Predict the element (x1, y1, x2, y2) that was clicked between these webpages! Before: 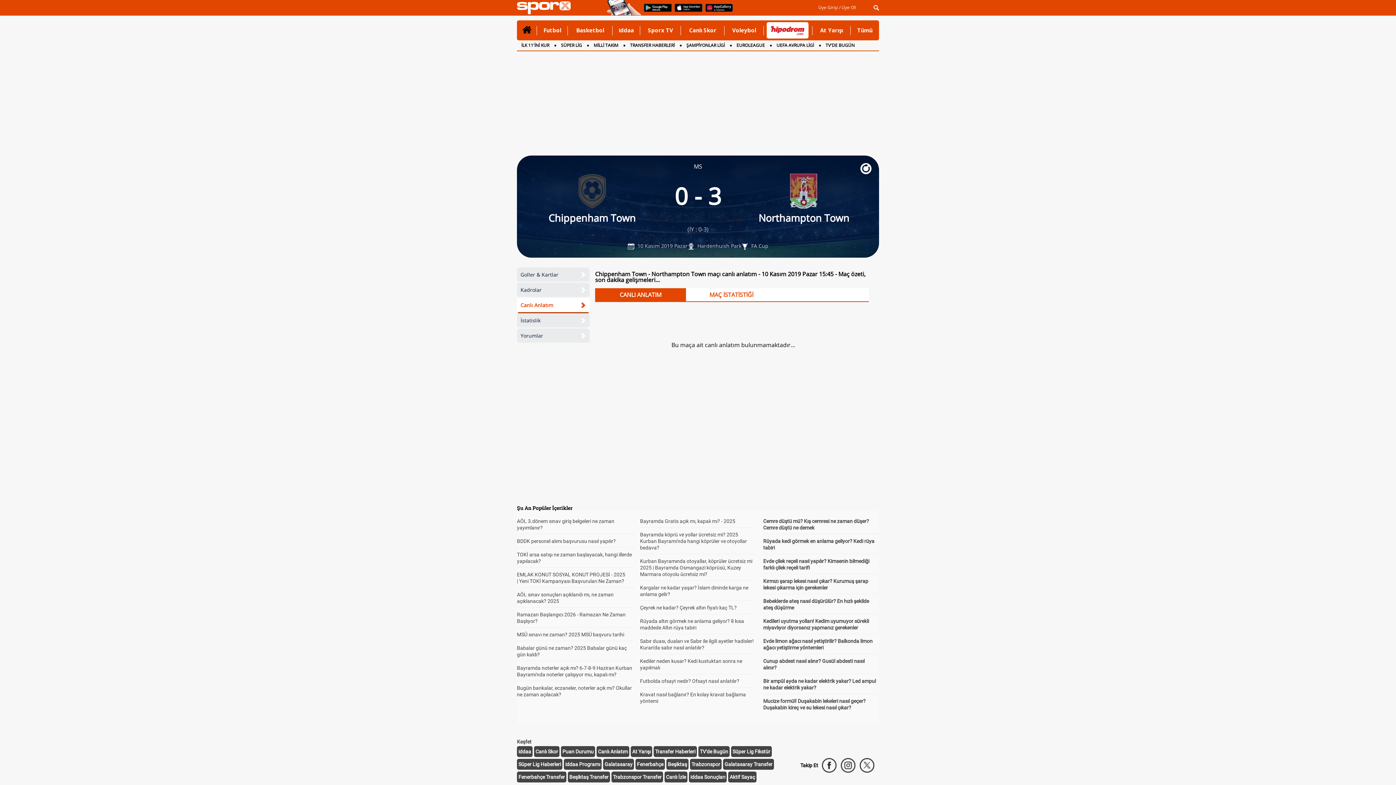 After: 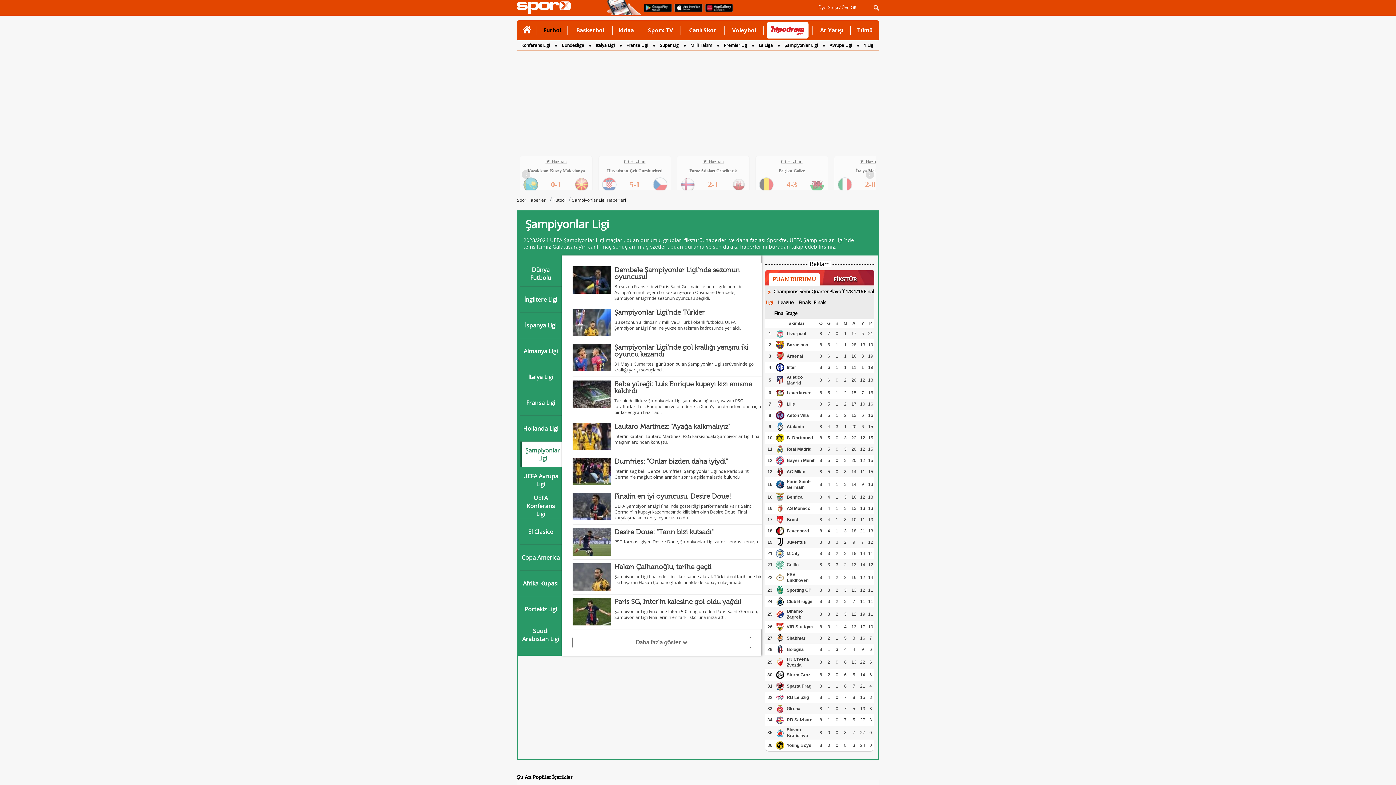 Action: bbox: (686, 42, 725, 48) label: ŞAMPİYONLAR LİGİ